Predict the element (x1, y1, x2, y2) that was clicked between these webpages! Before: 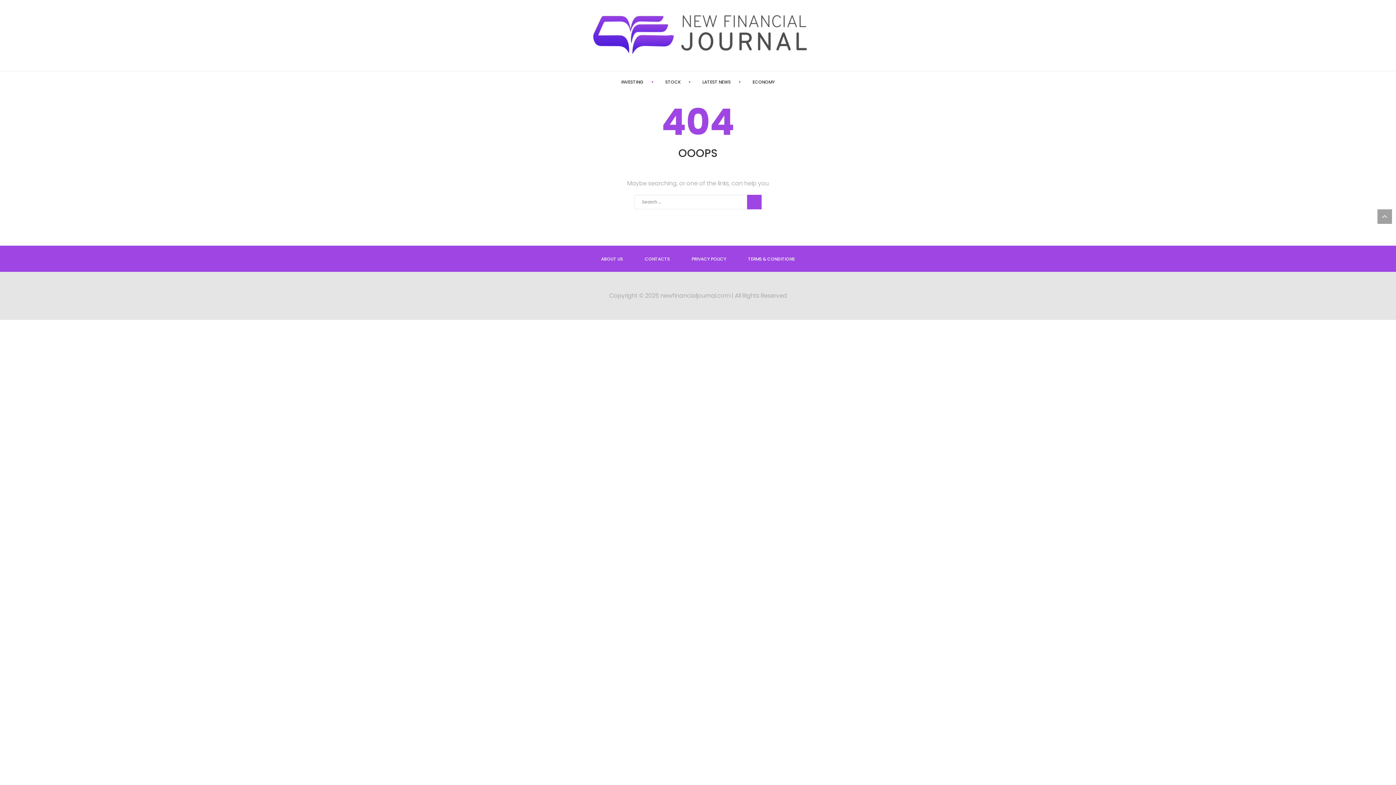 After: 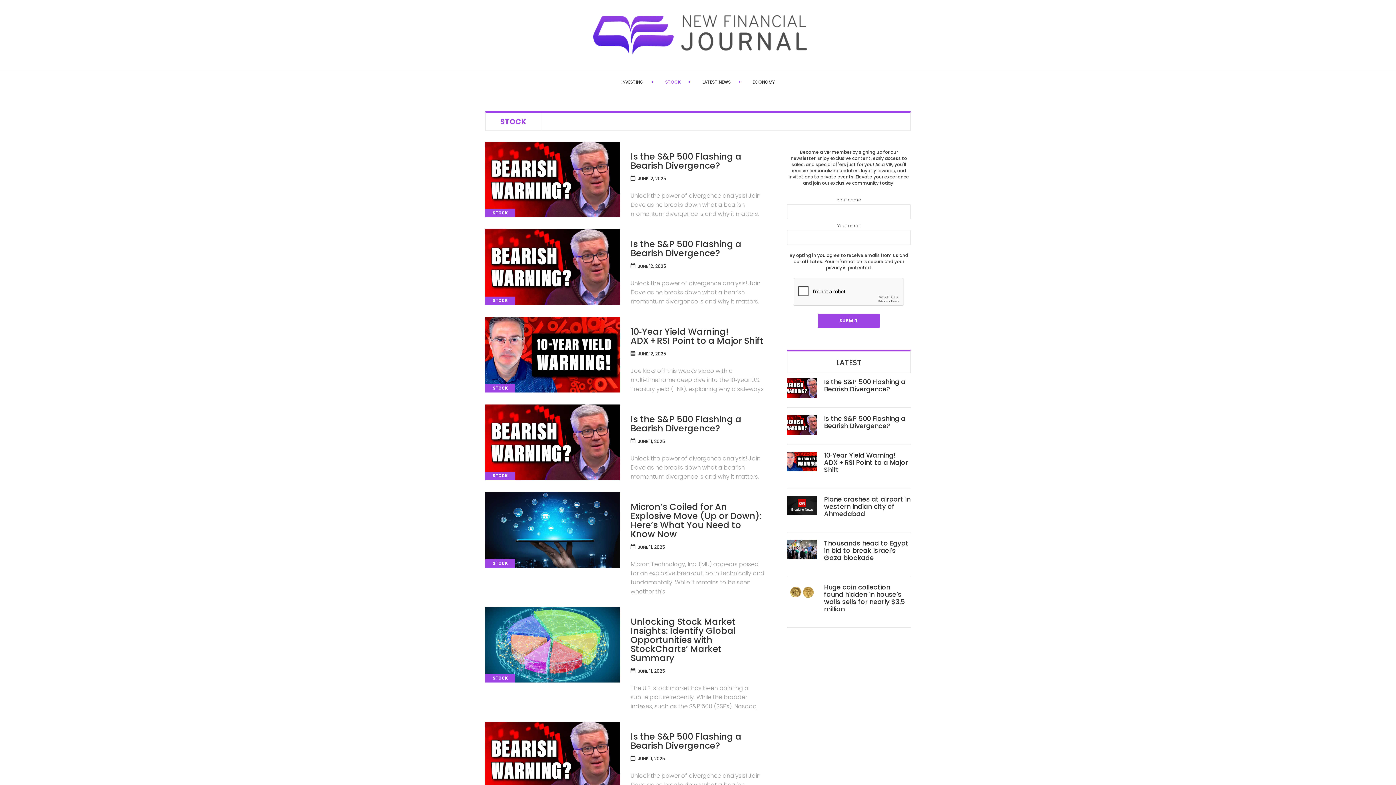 Action: bbox: (665, 78, 680, 85) label: STOCK